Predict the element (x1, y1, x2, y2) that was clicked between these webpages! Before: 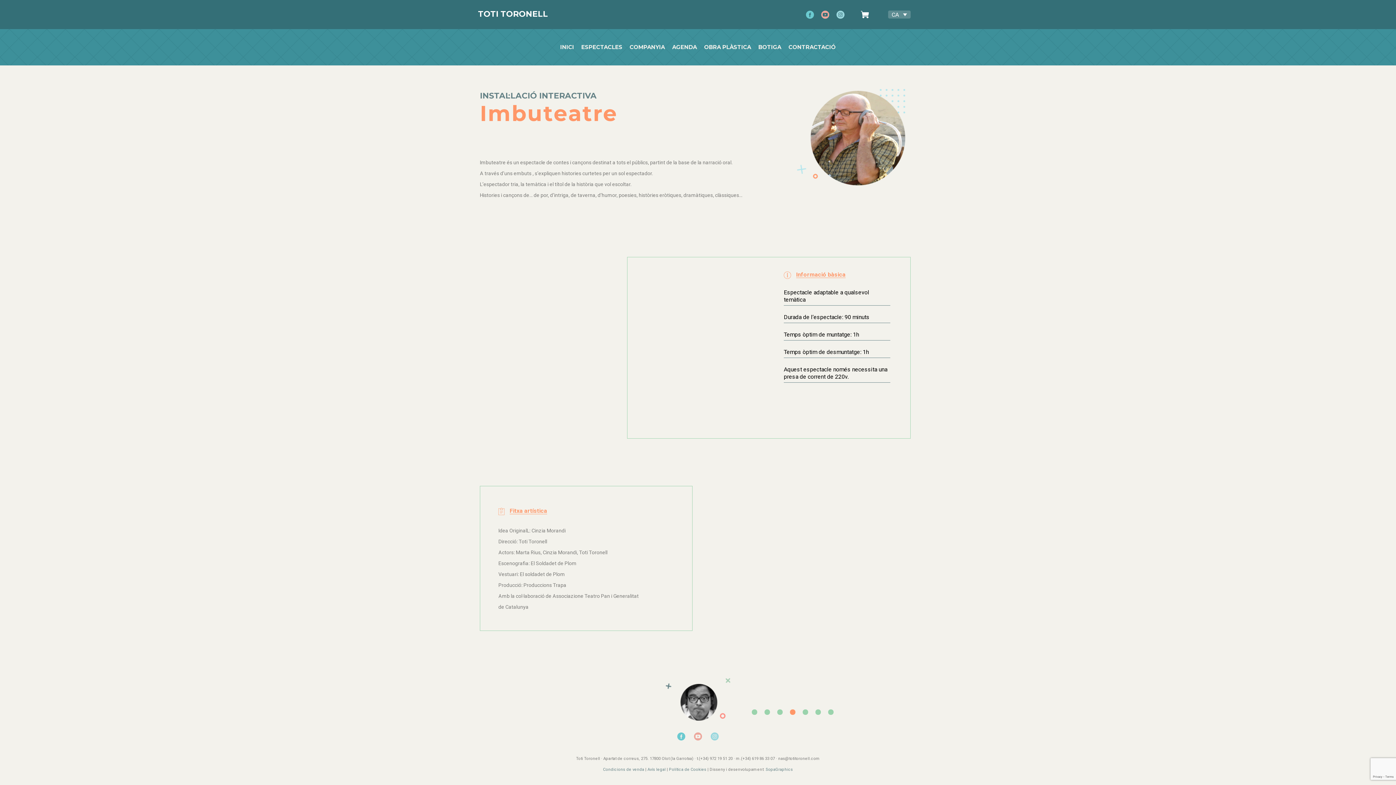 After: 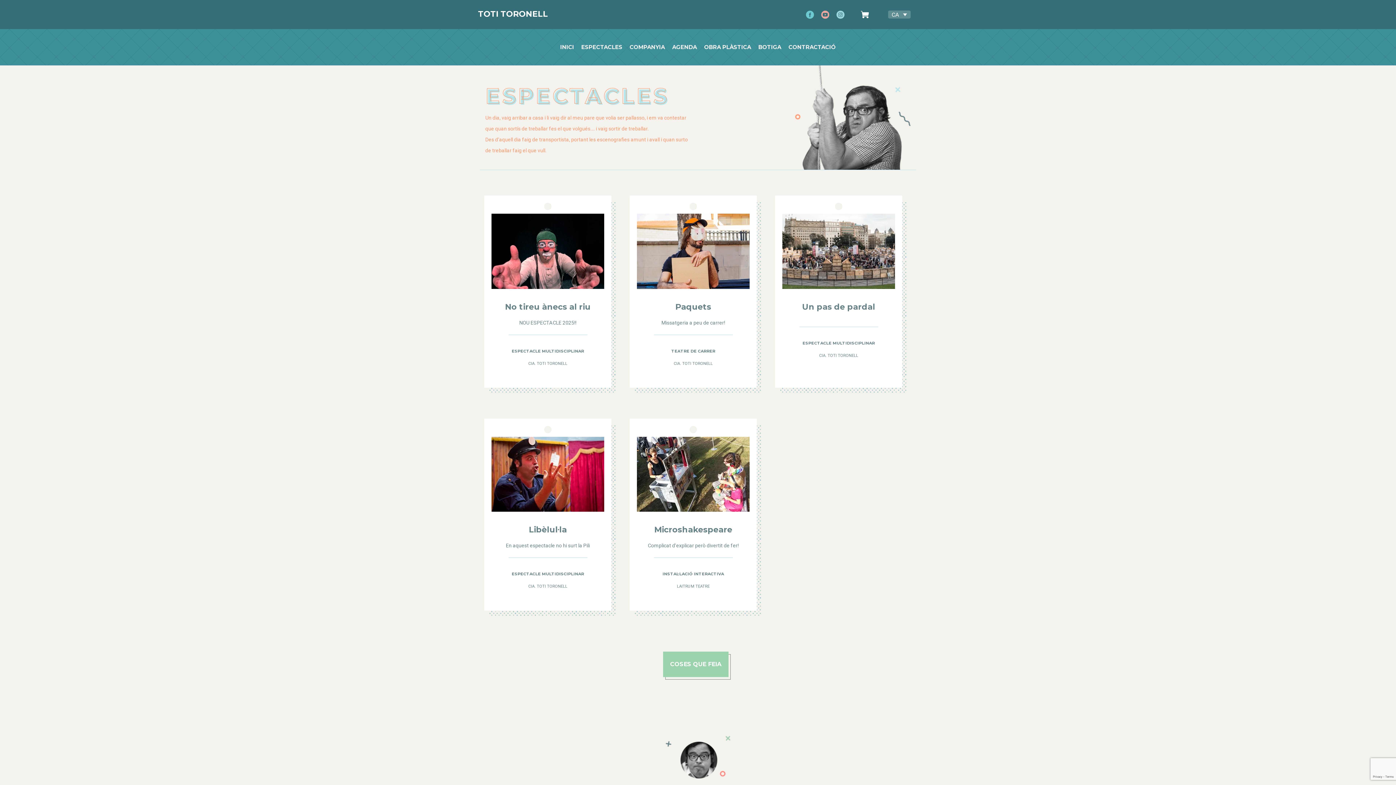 Action: label: ESPECTACLES bbox: (581, 44, 622, 50)